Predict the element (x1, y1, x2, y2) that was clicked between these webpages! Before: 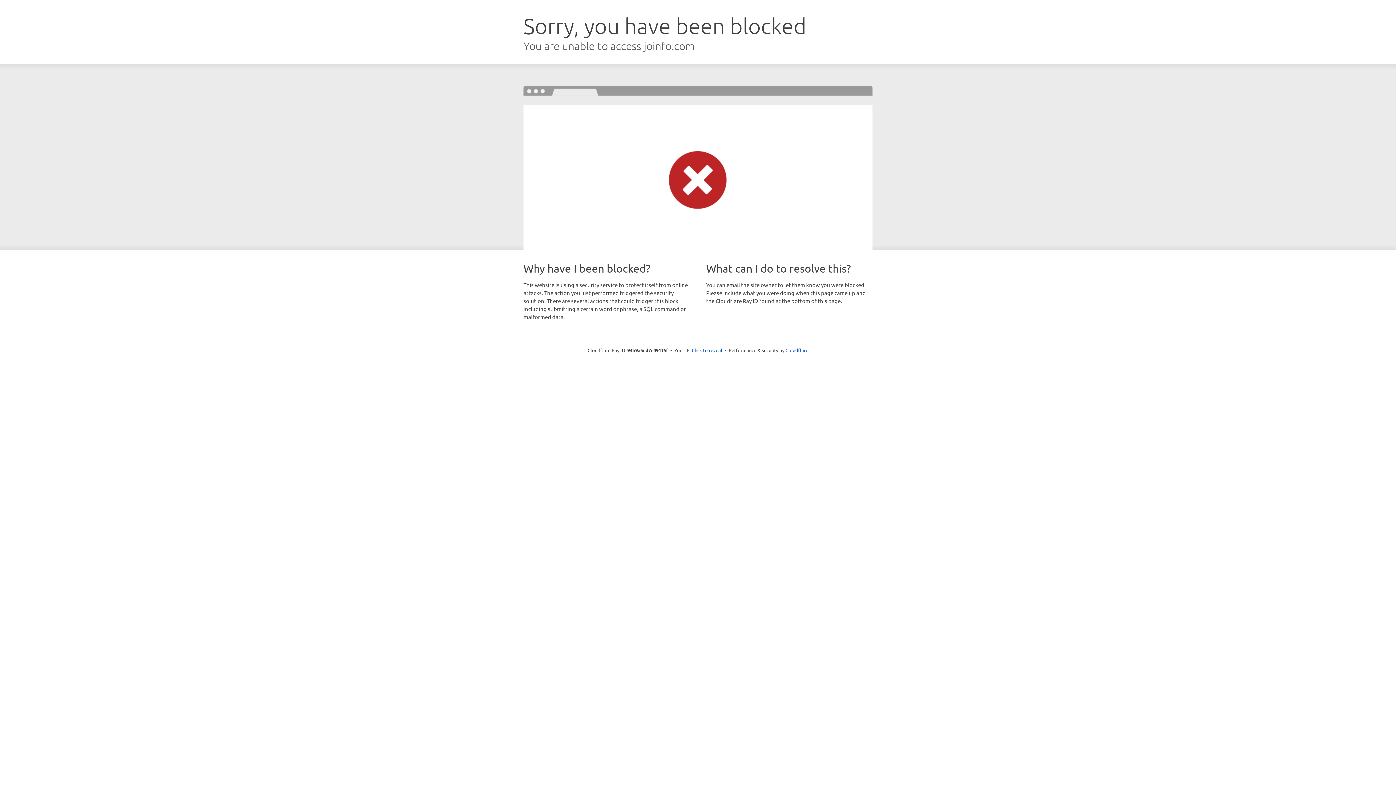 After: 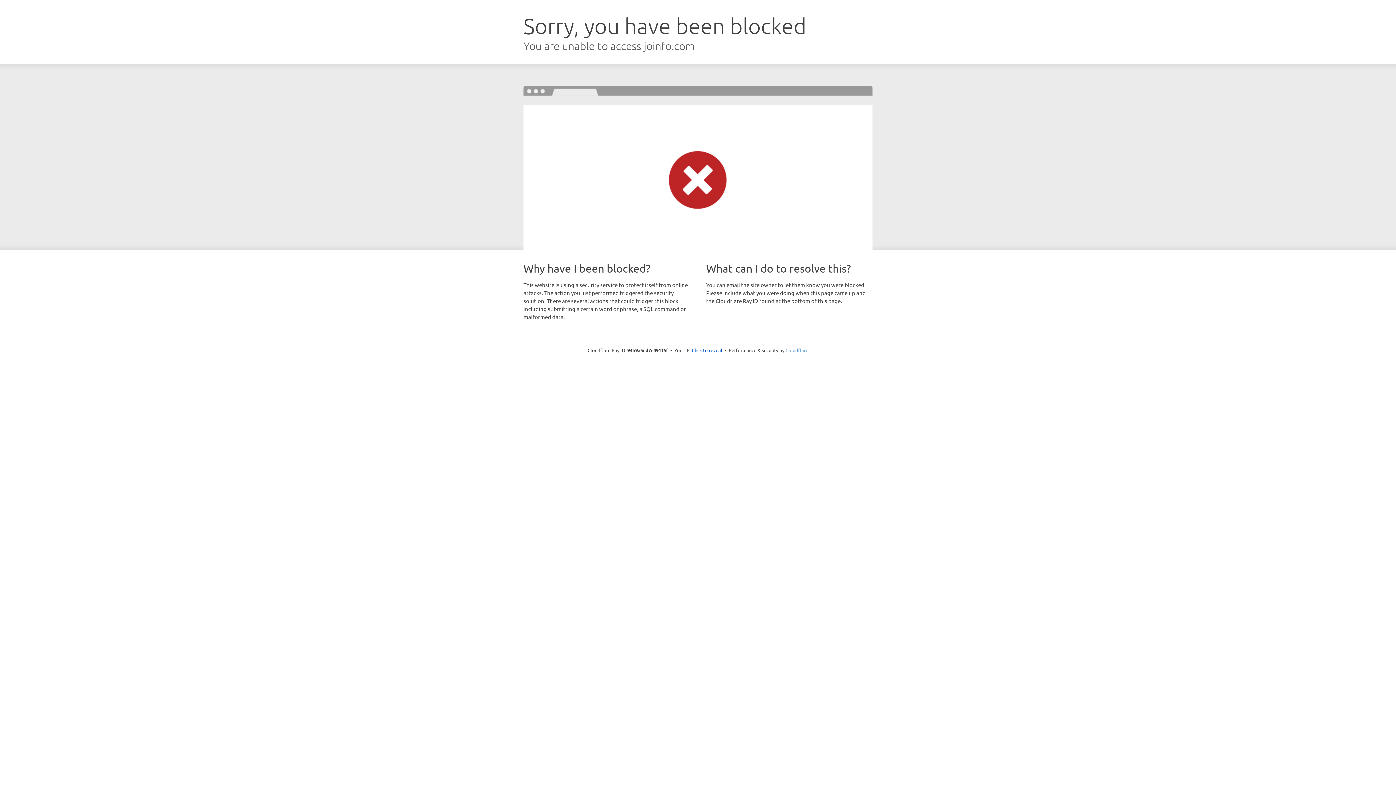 Action: bbox: (785, 347, 808, 353) label: Cloudflare